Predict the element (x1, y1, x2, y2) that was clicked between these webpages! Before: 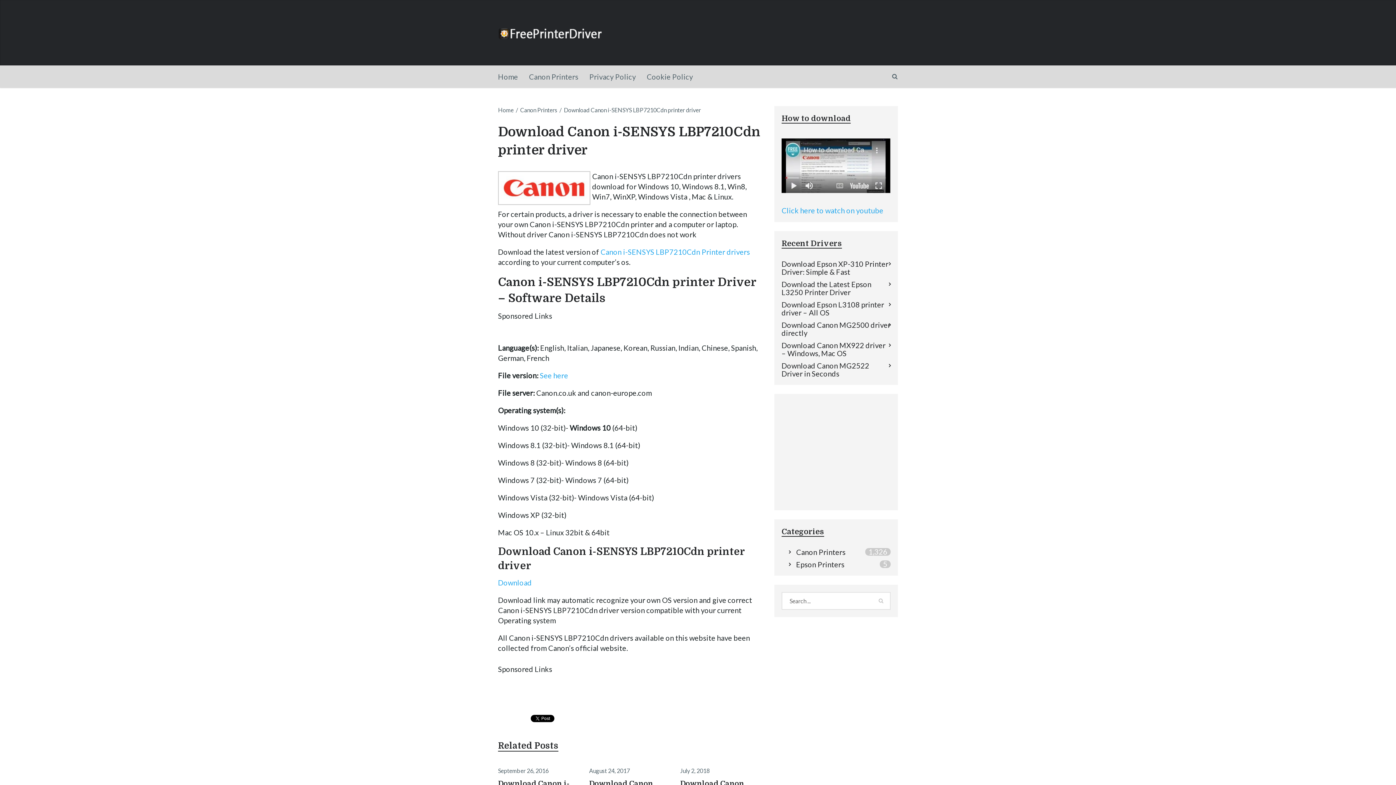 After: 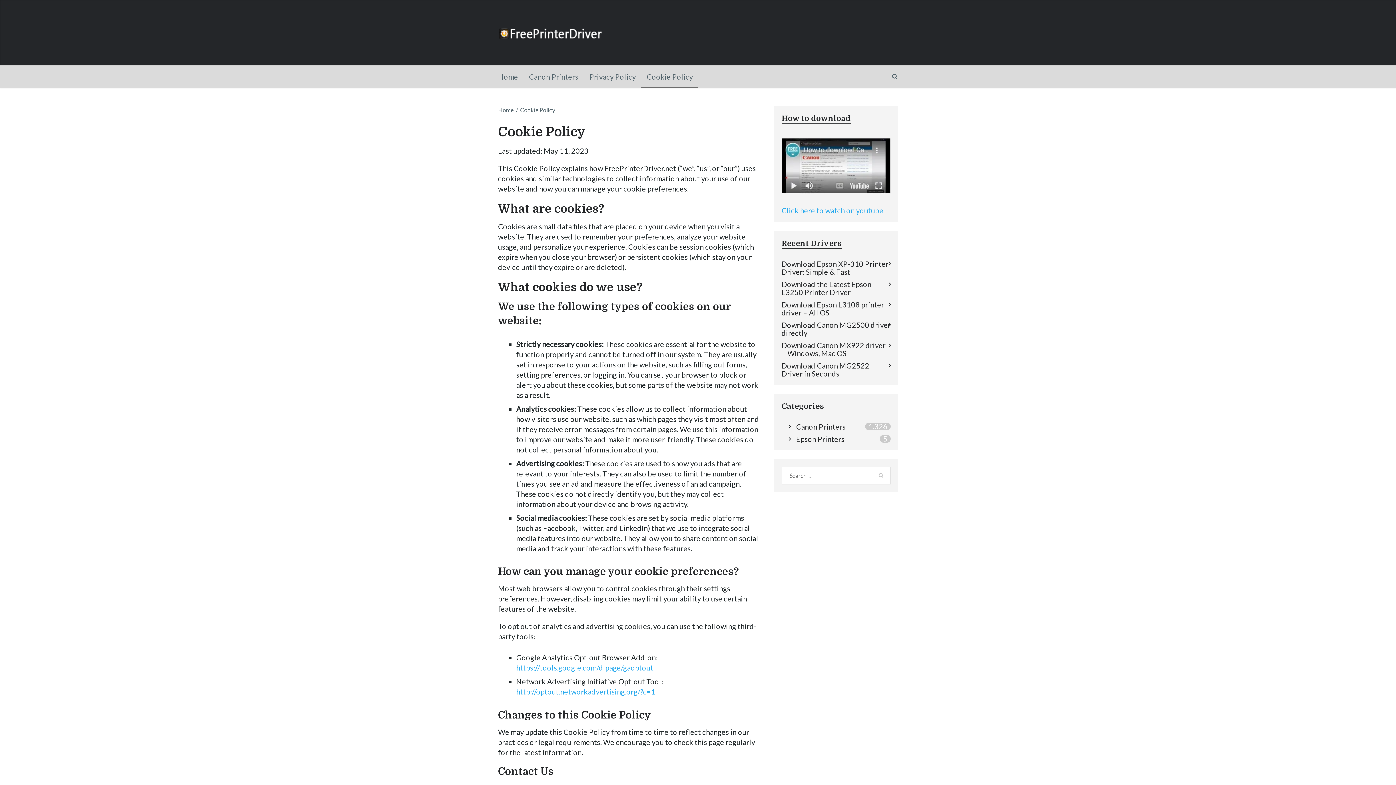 Action: label: Cookie Policy bbox: (641, 65, 698, 88)